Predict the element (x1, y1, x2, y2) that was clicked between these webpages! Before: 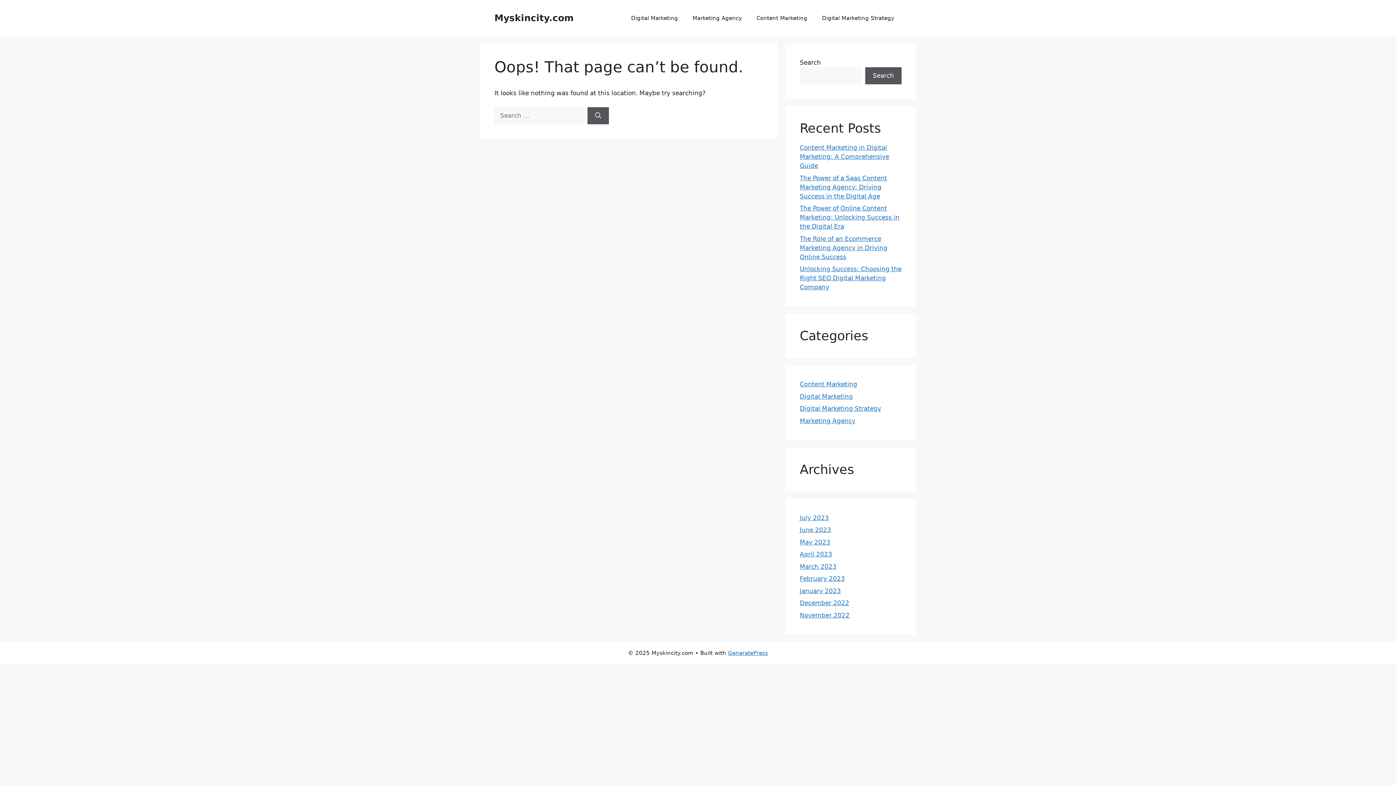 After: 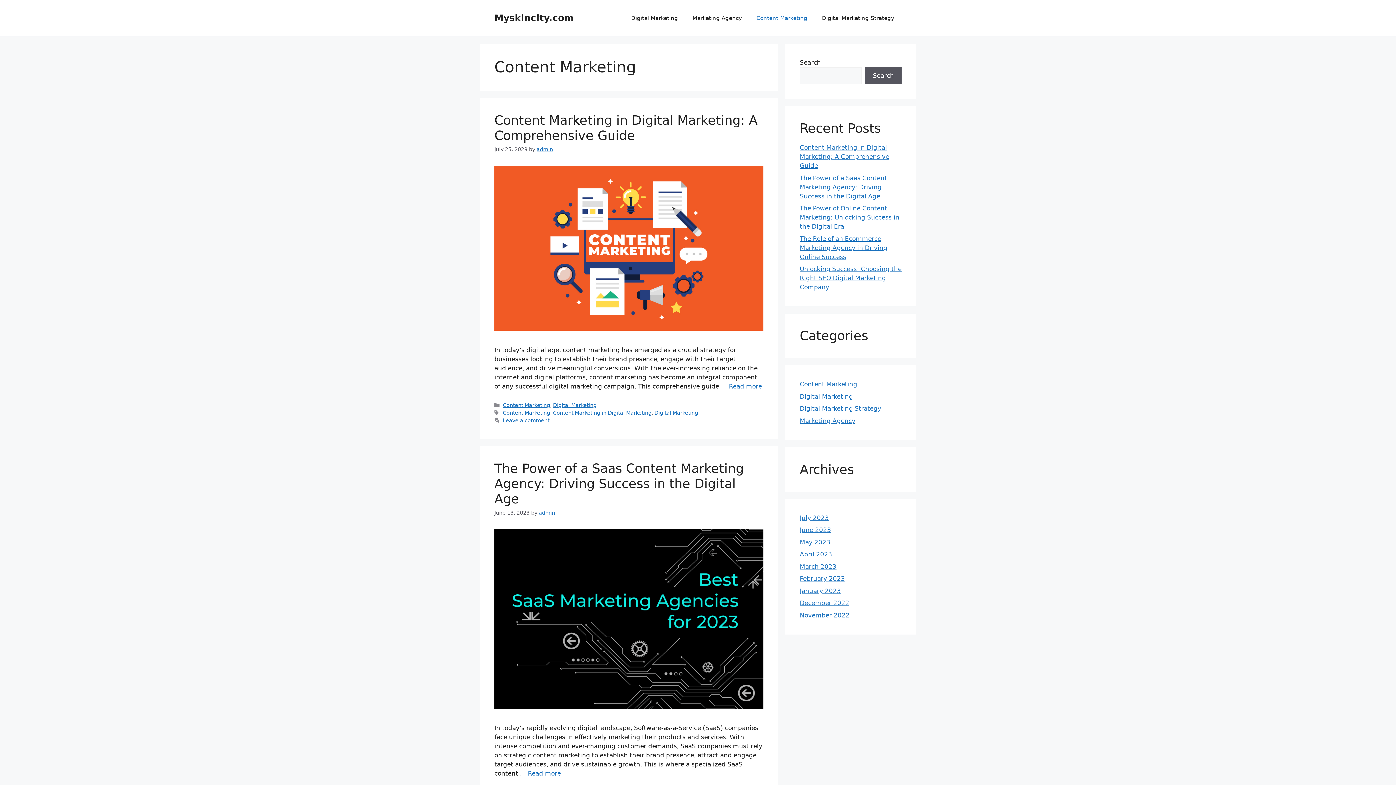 Action: label: Content Marketing bbox: (749, 7, 814, 29)